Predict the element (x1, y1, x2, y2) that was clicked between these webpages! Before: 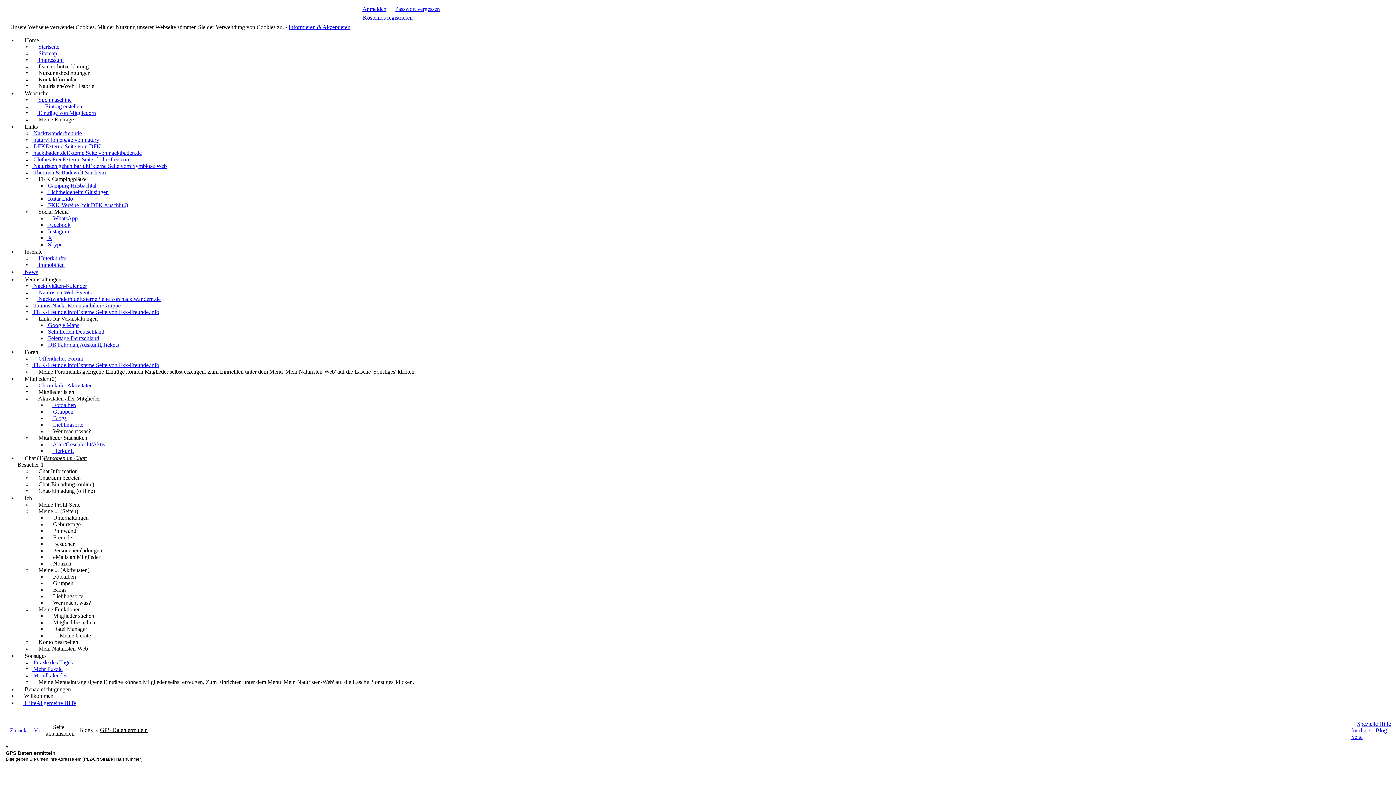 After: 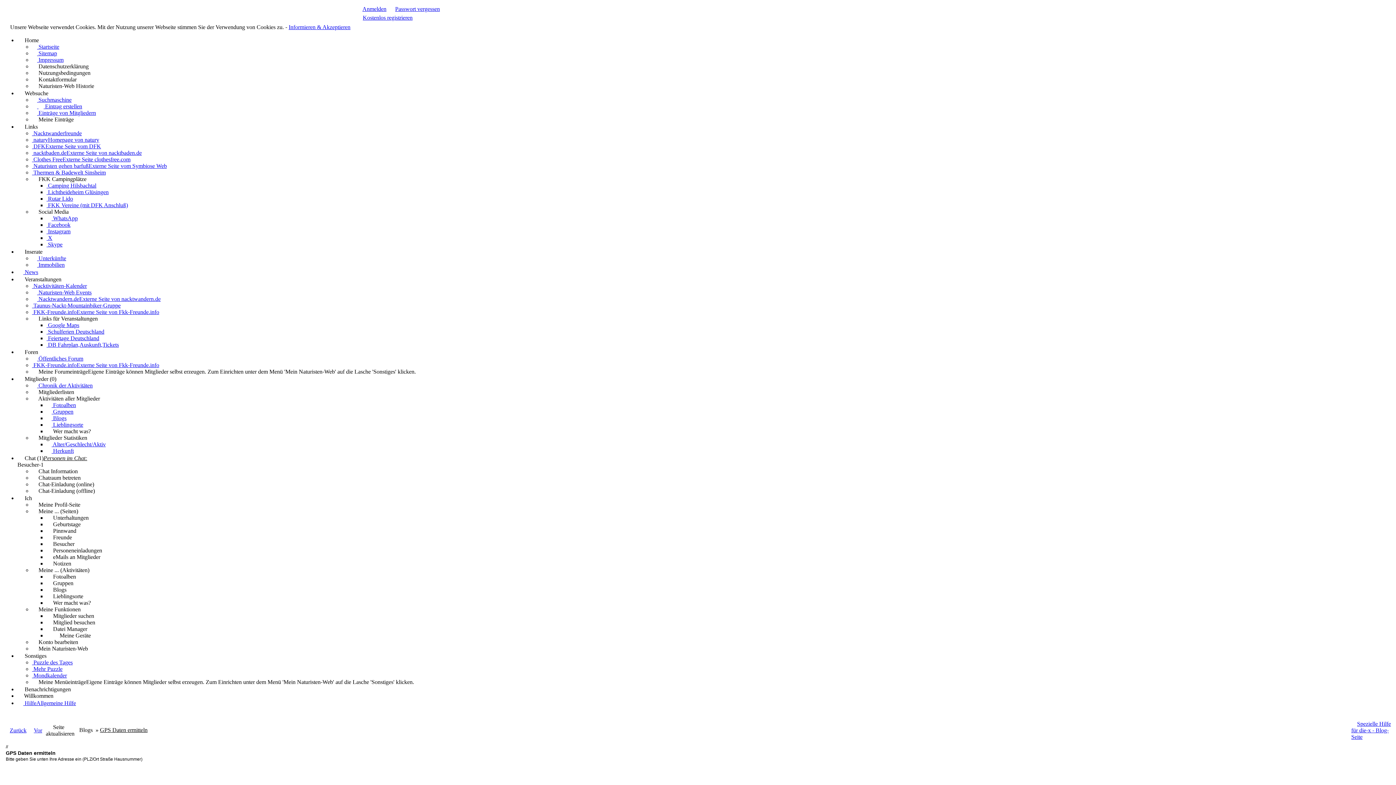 Action: bbox: (32, 156, 130, 162) label:  Clothes FreeExterne Seite clothesfree.com